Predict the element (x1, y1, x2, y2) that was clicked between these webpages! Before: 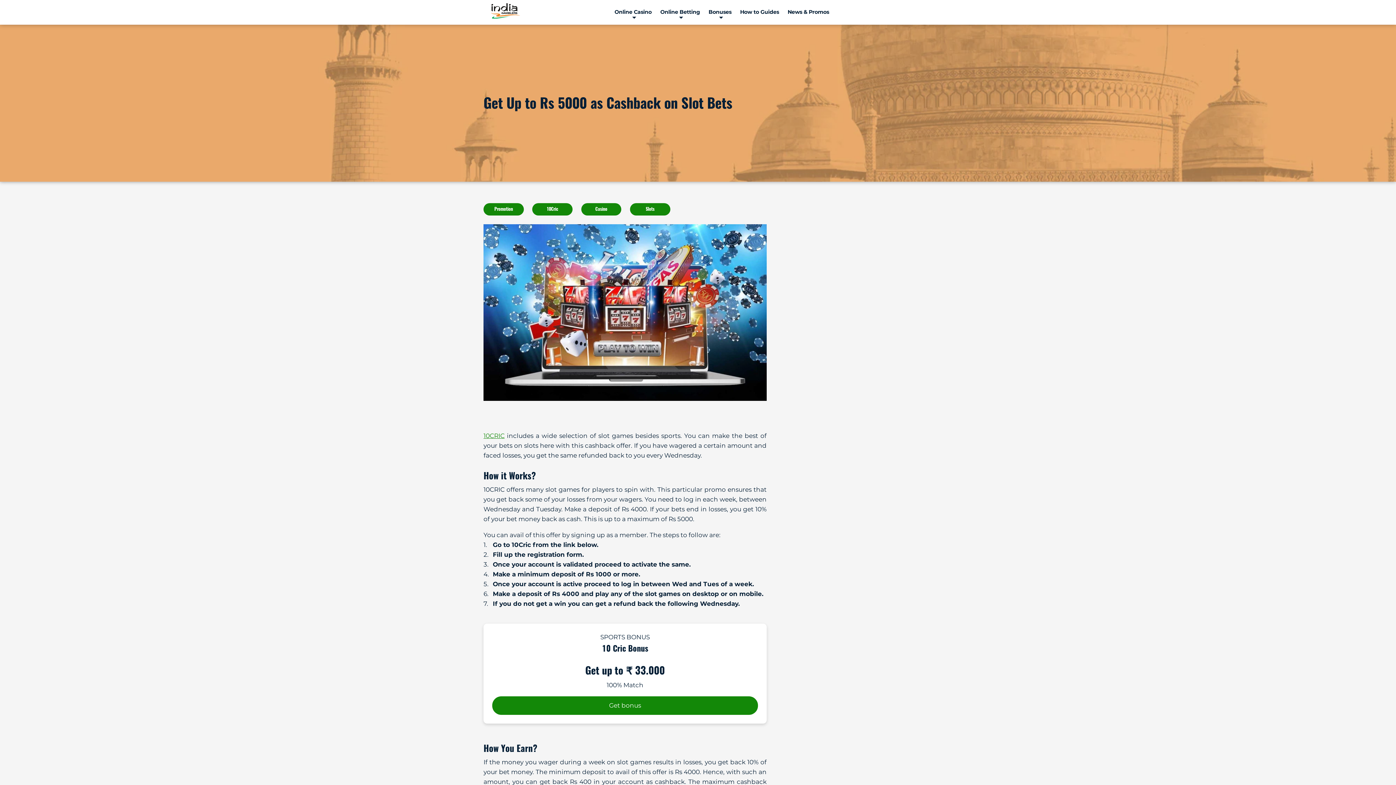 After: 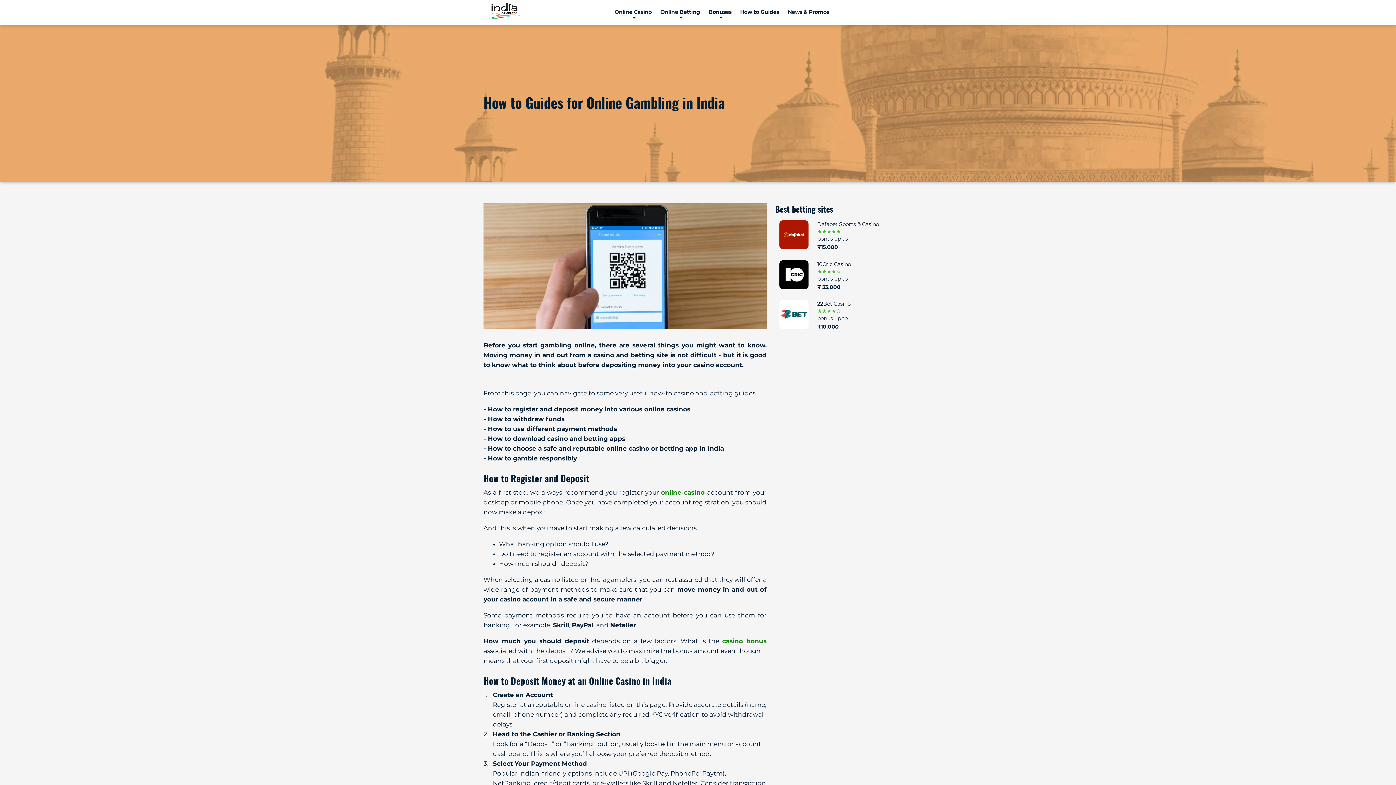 Action: label: How to Guides bbox: (736, 3, 783, 20)